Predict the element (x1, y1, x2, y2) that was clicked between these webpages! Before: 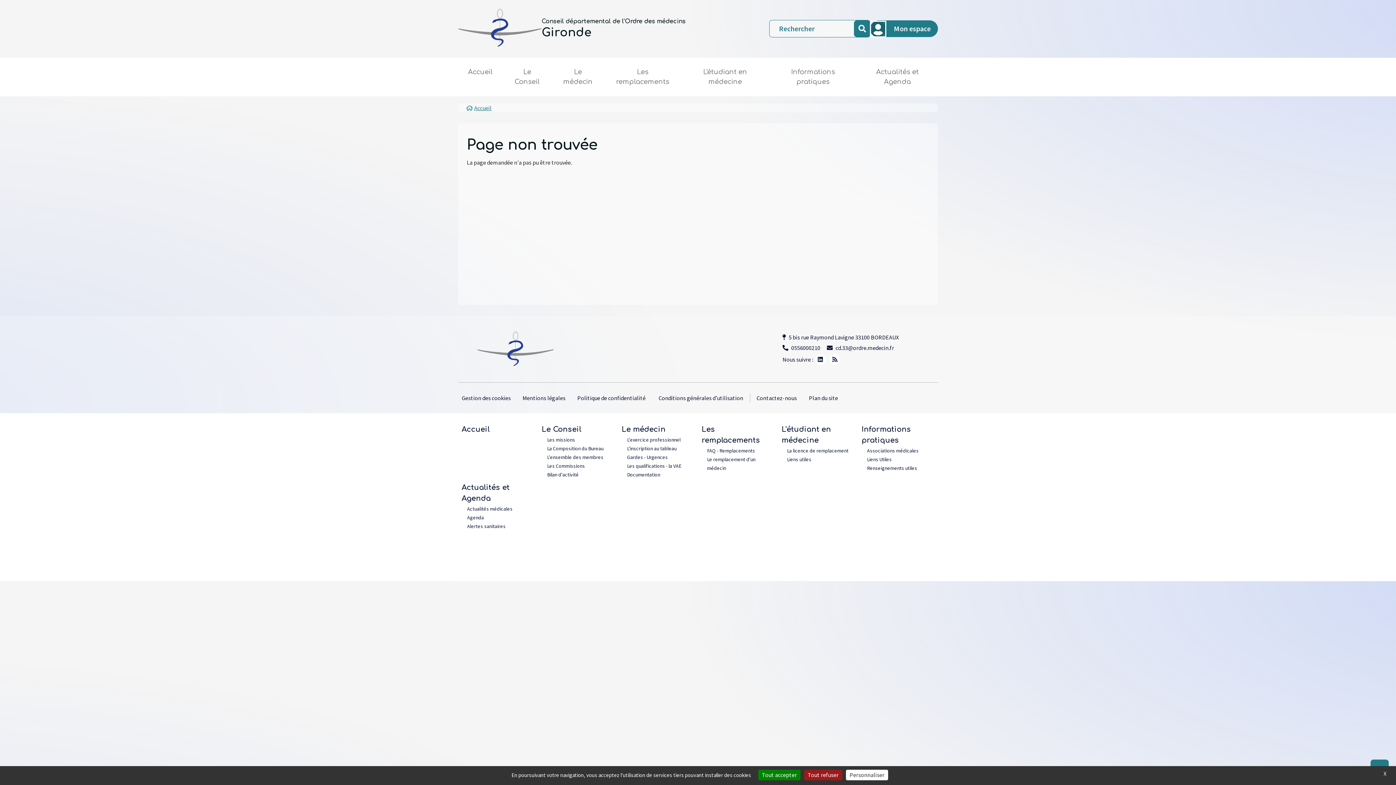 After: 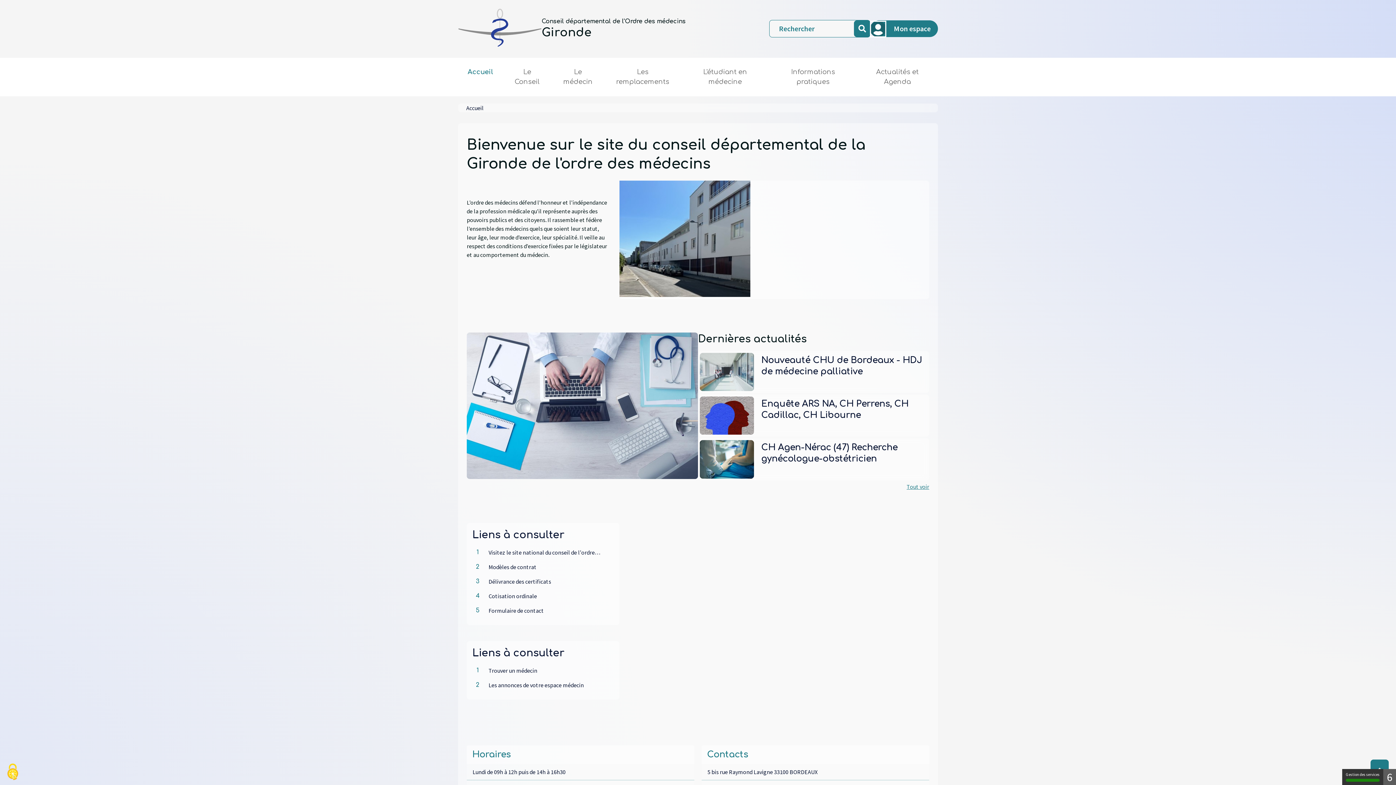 Action: bbox: (541, 26, 591, 38) label: Gironde